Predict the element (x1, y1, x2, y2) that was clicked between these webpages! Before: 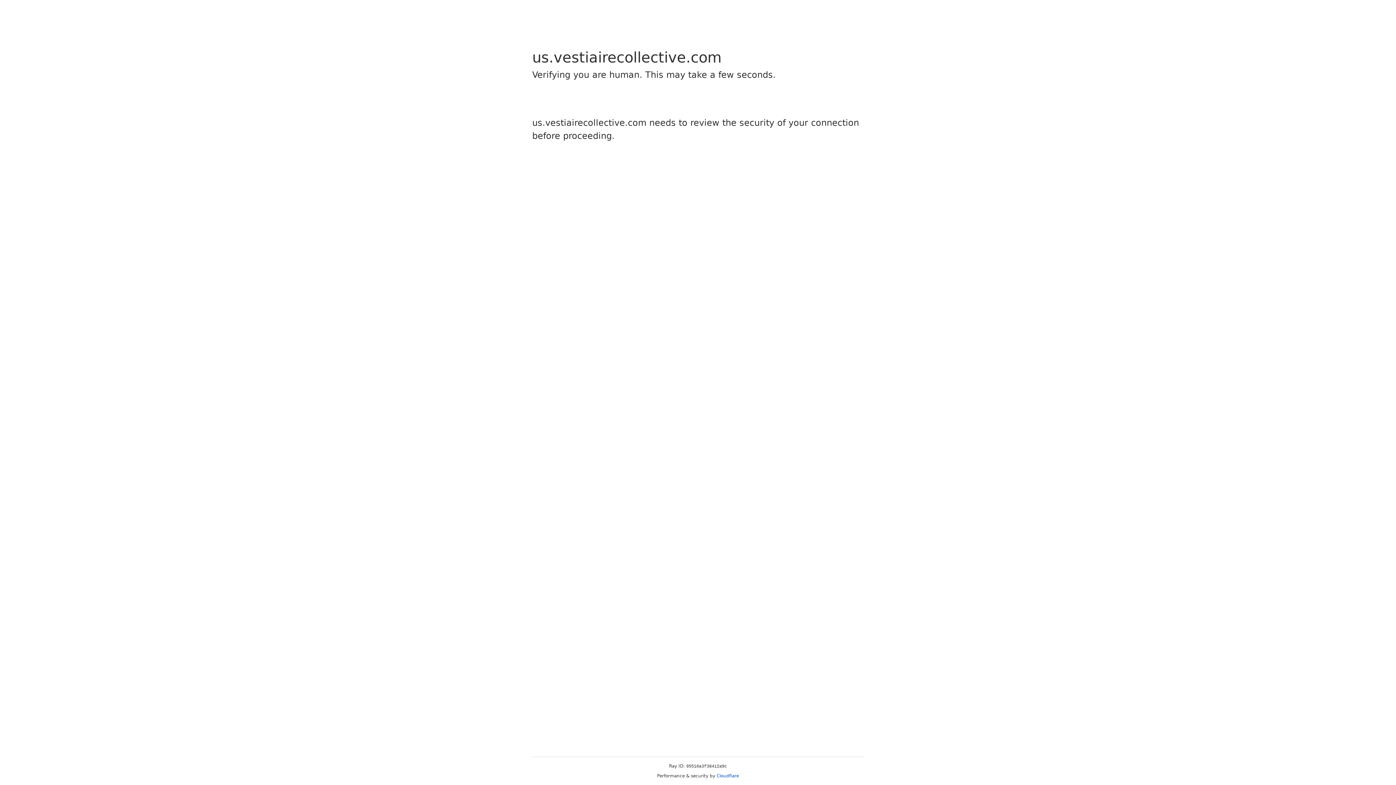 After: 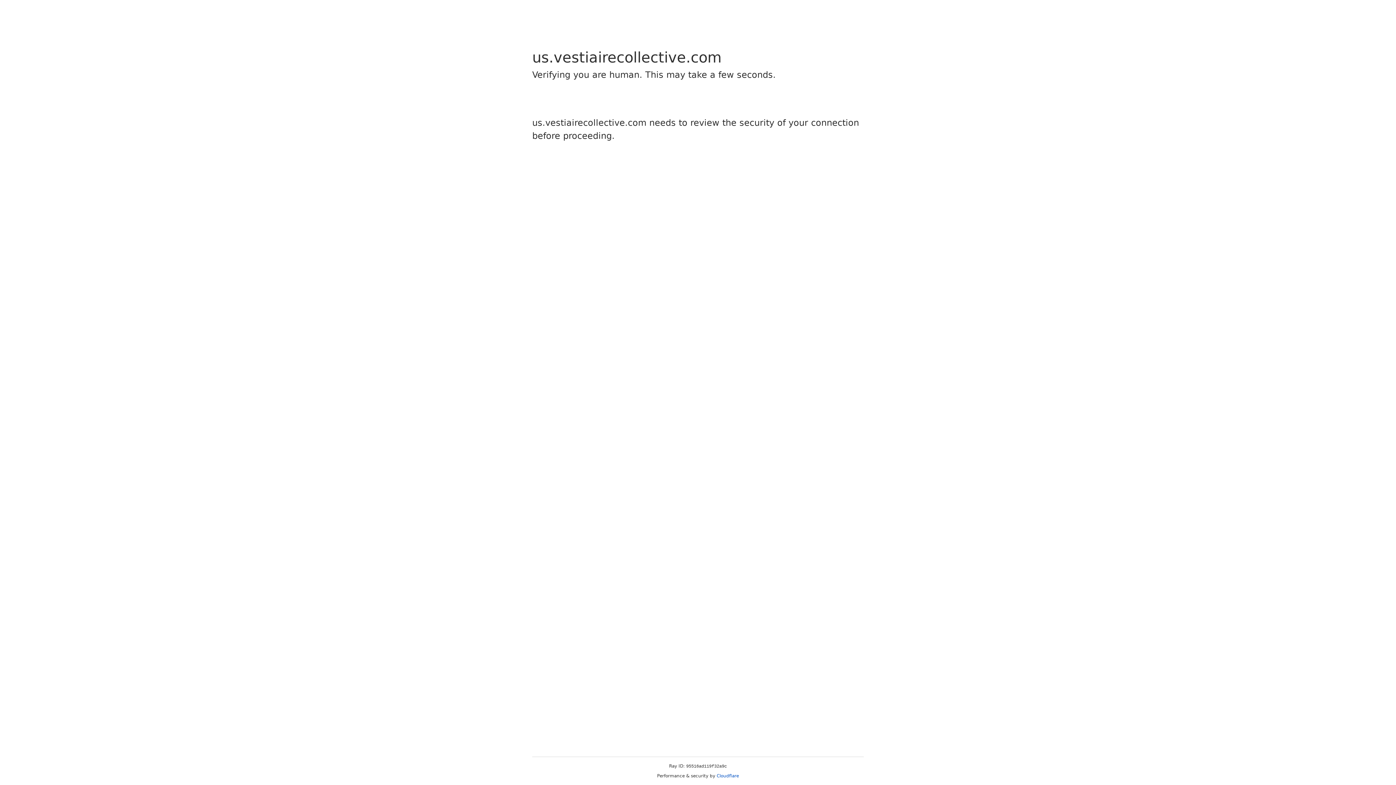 Action: bbox: (716, 773, 739, 778) label: Cloudflare